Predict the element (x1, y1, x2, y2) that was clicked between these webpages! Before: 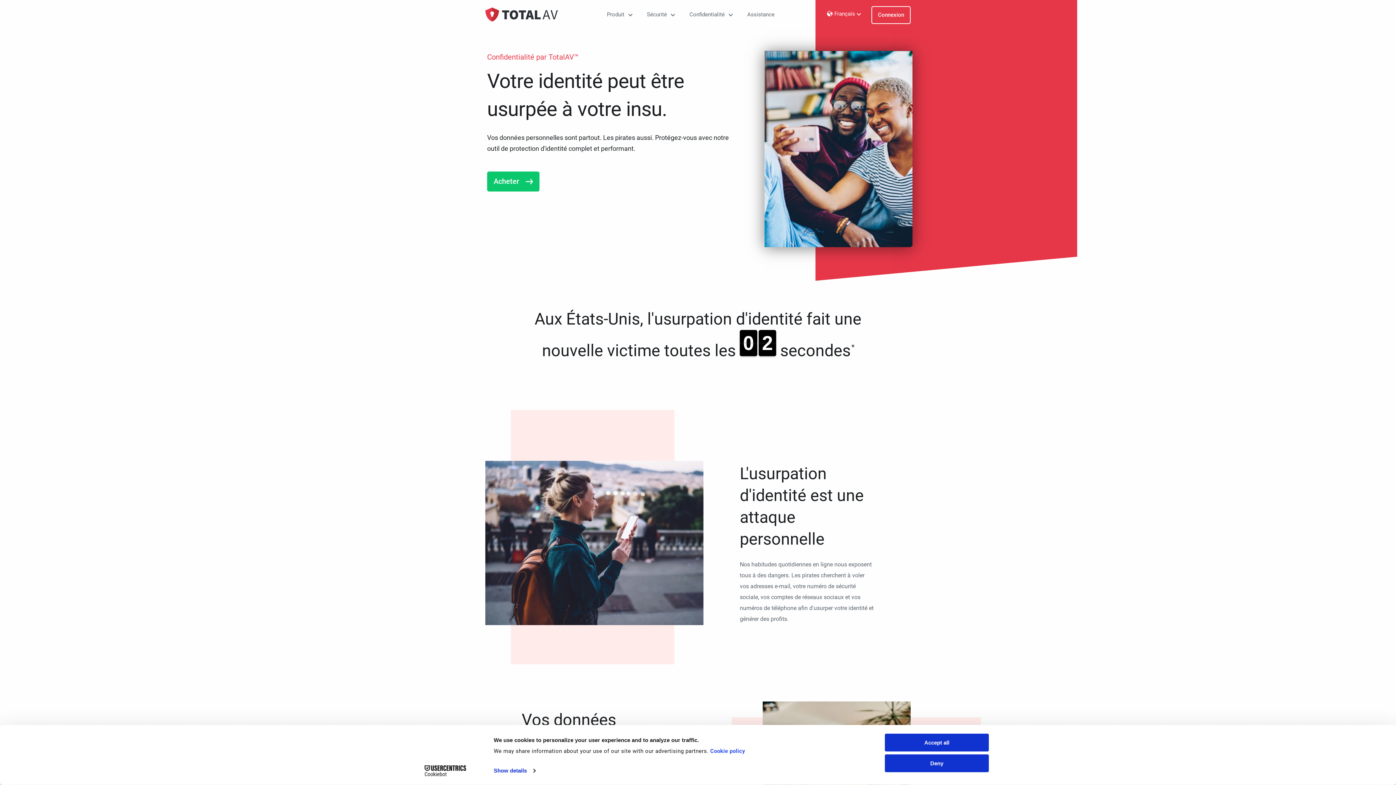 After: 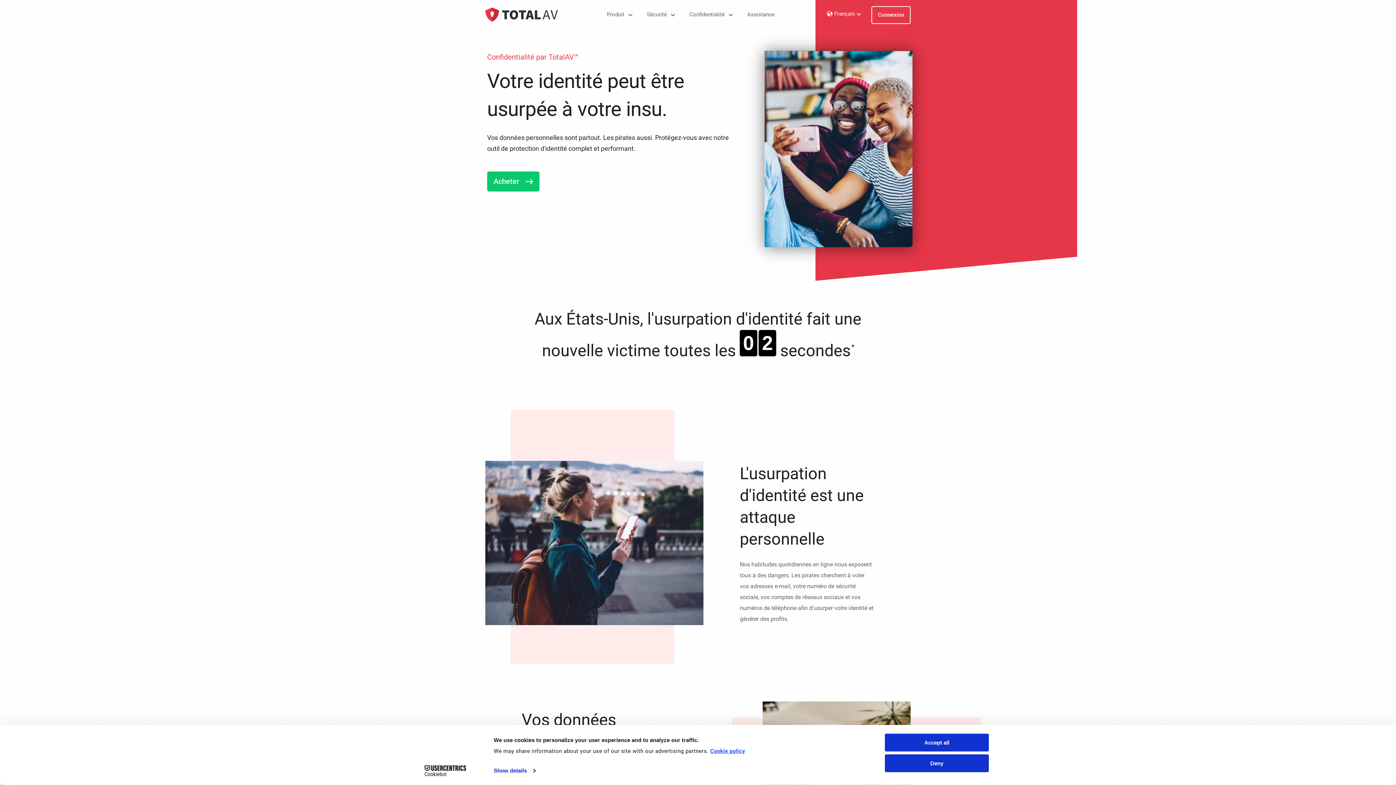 Action: bbox: (710, 748, 745, 754) label: Cookie policy